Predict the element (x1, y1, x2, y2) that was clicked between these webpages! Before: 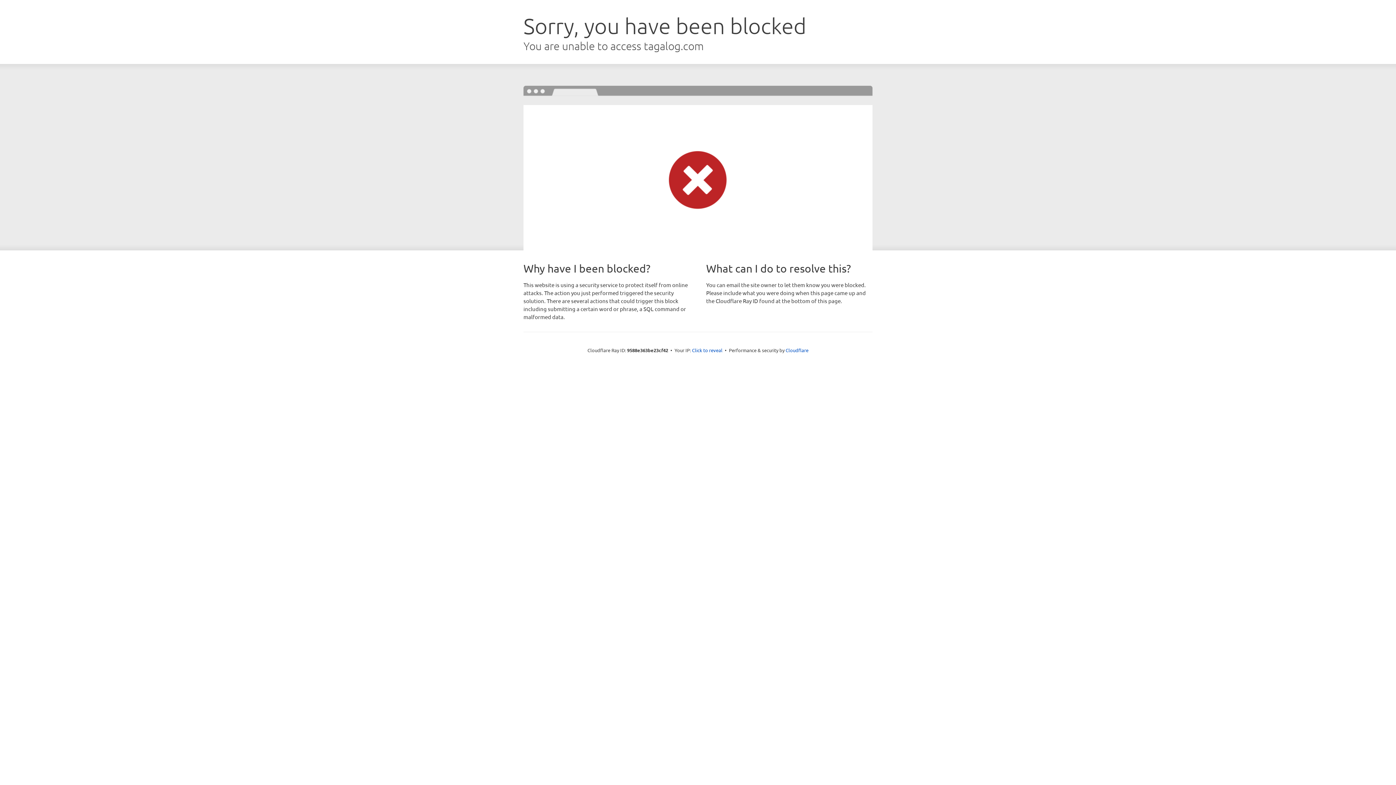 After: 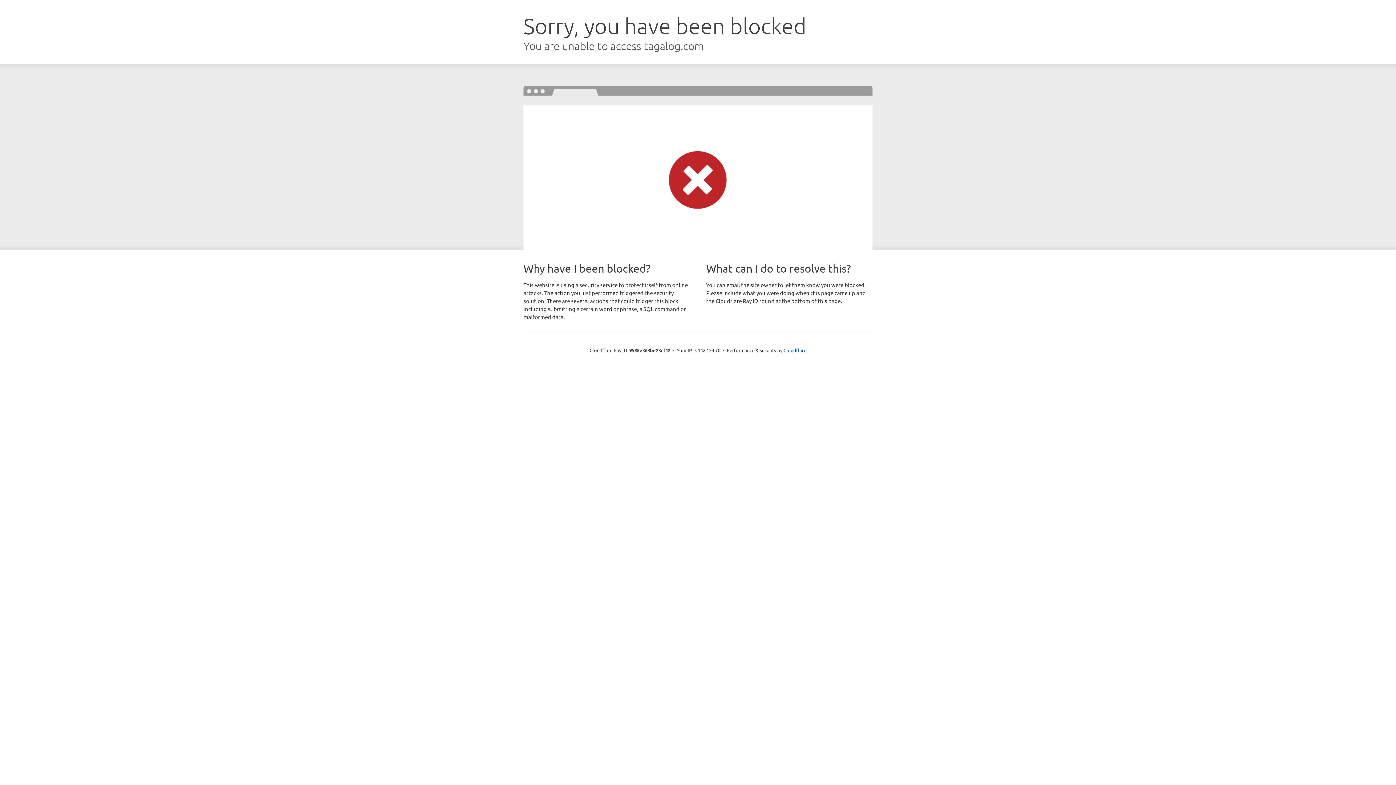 Action: label: Click to reveal bbox: (692, 346, 722, 353)